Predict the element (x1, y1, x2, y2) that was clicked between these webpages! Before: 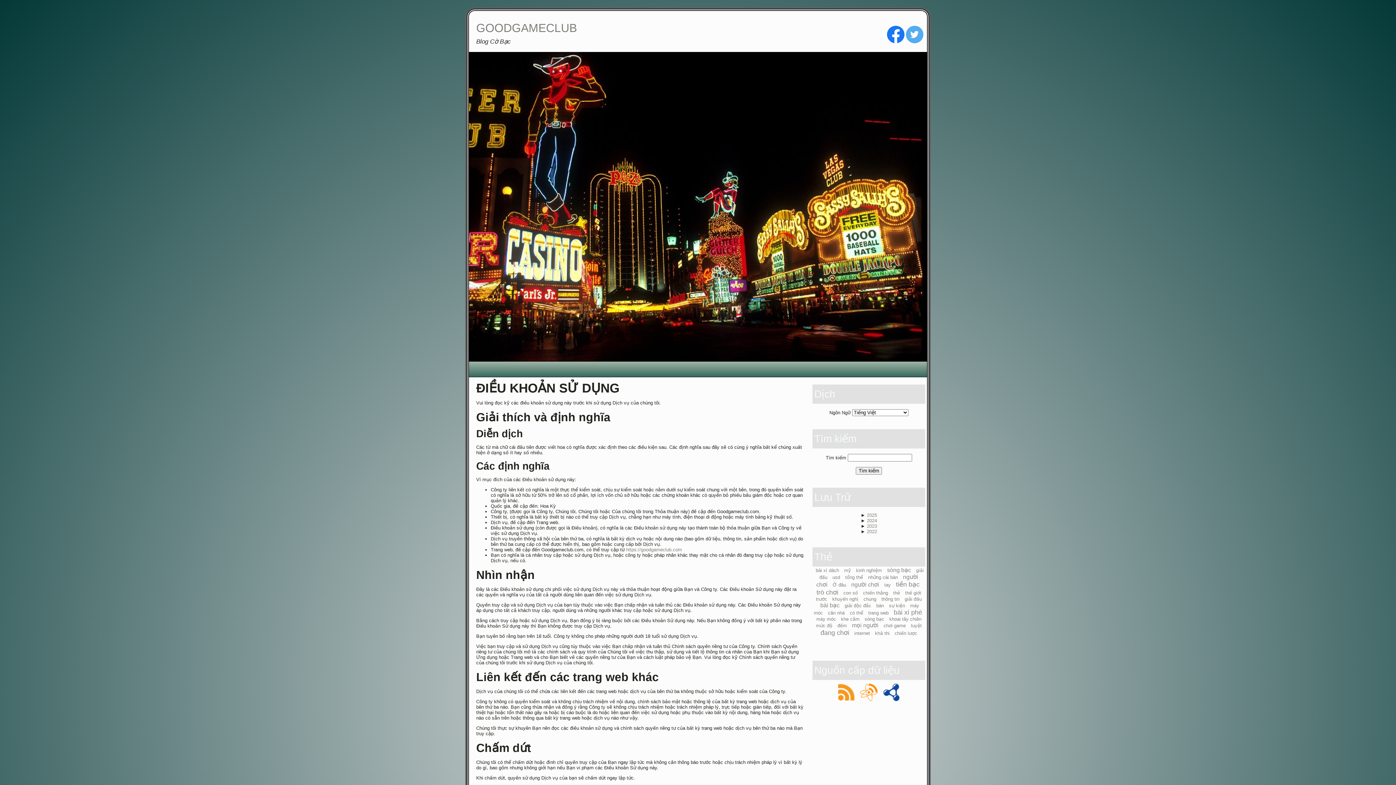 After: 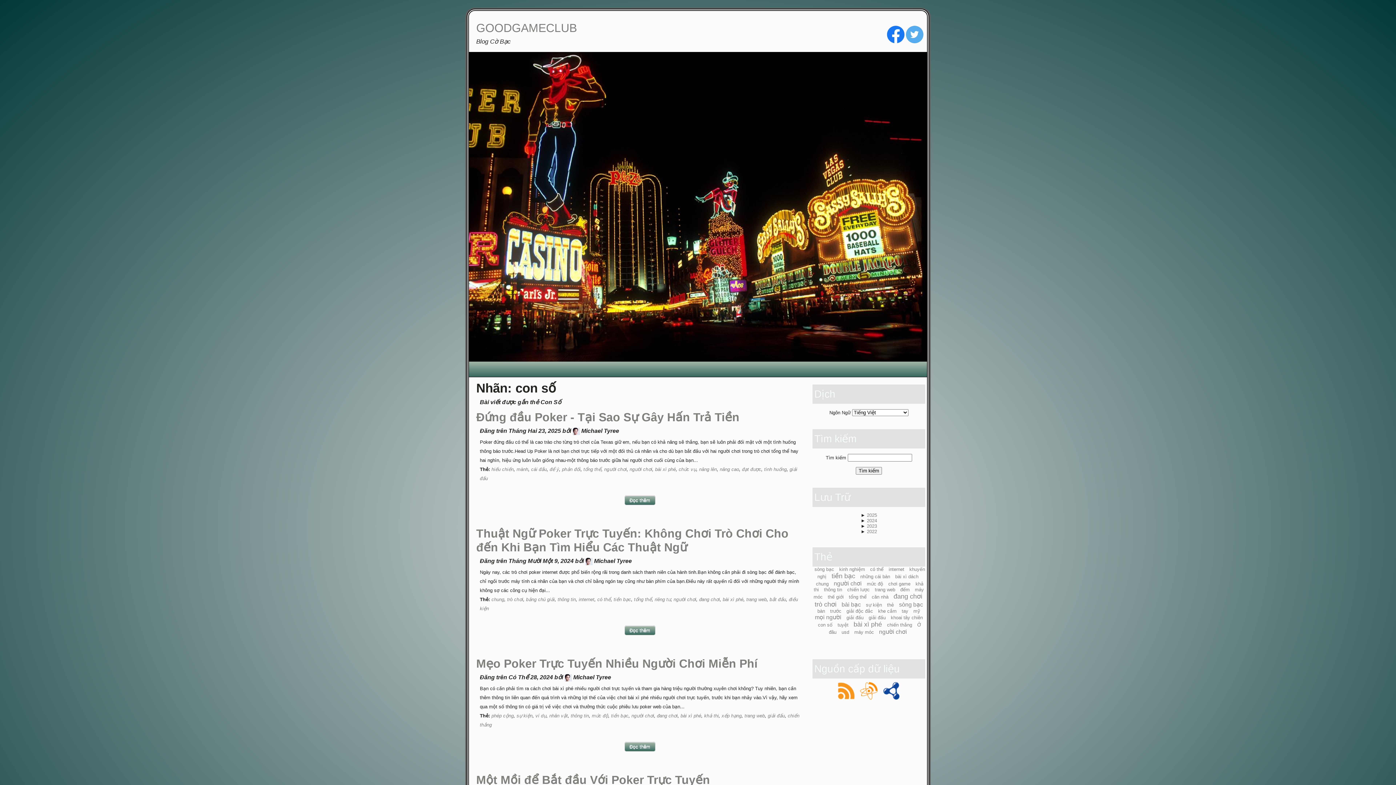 Action: bbox: (843, 590, 858, 596) label: con số